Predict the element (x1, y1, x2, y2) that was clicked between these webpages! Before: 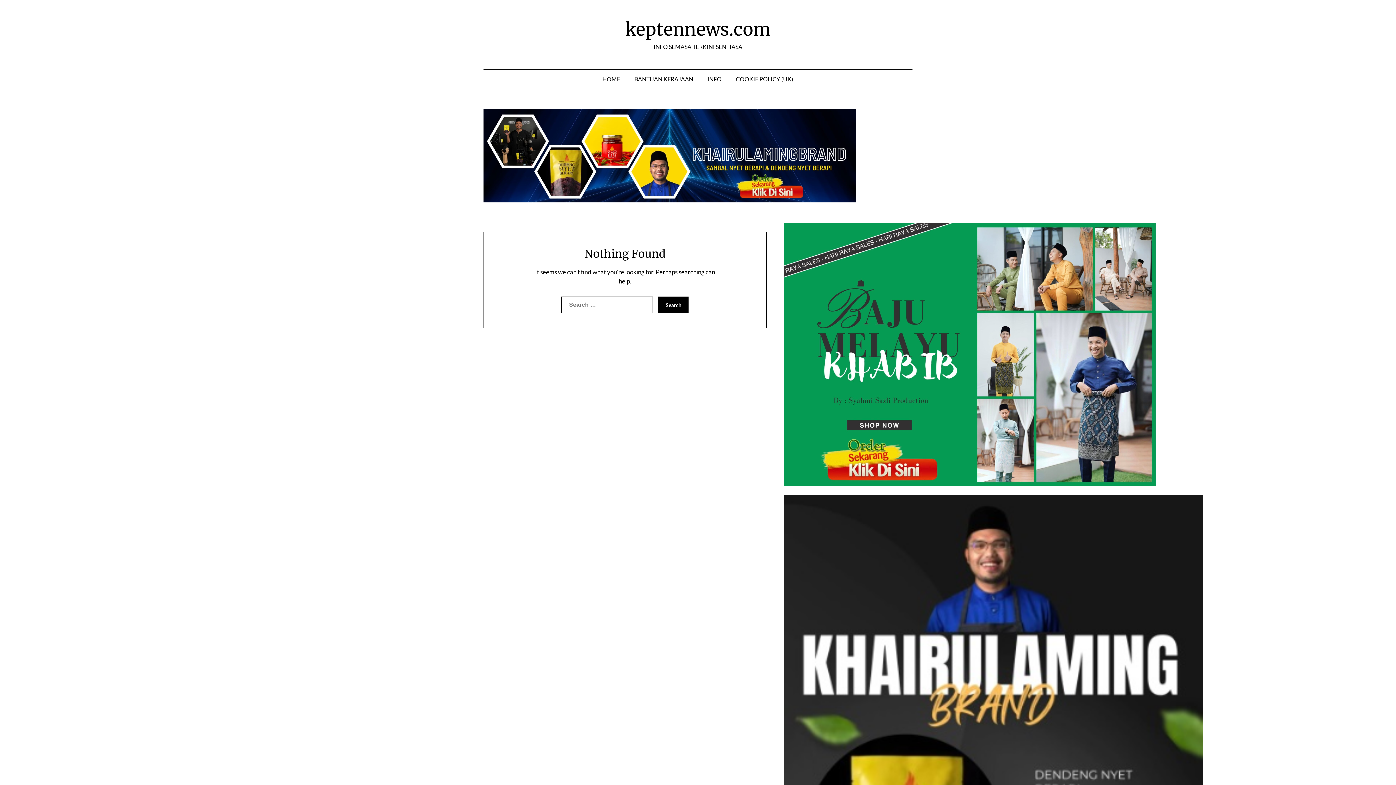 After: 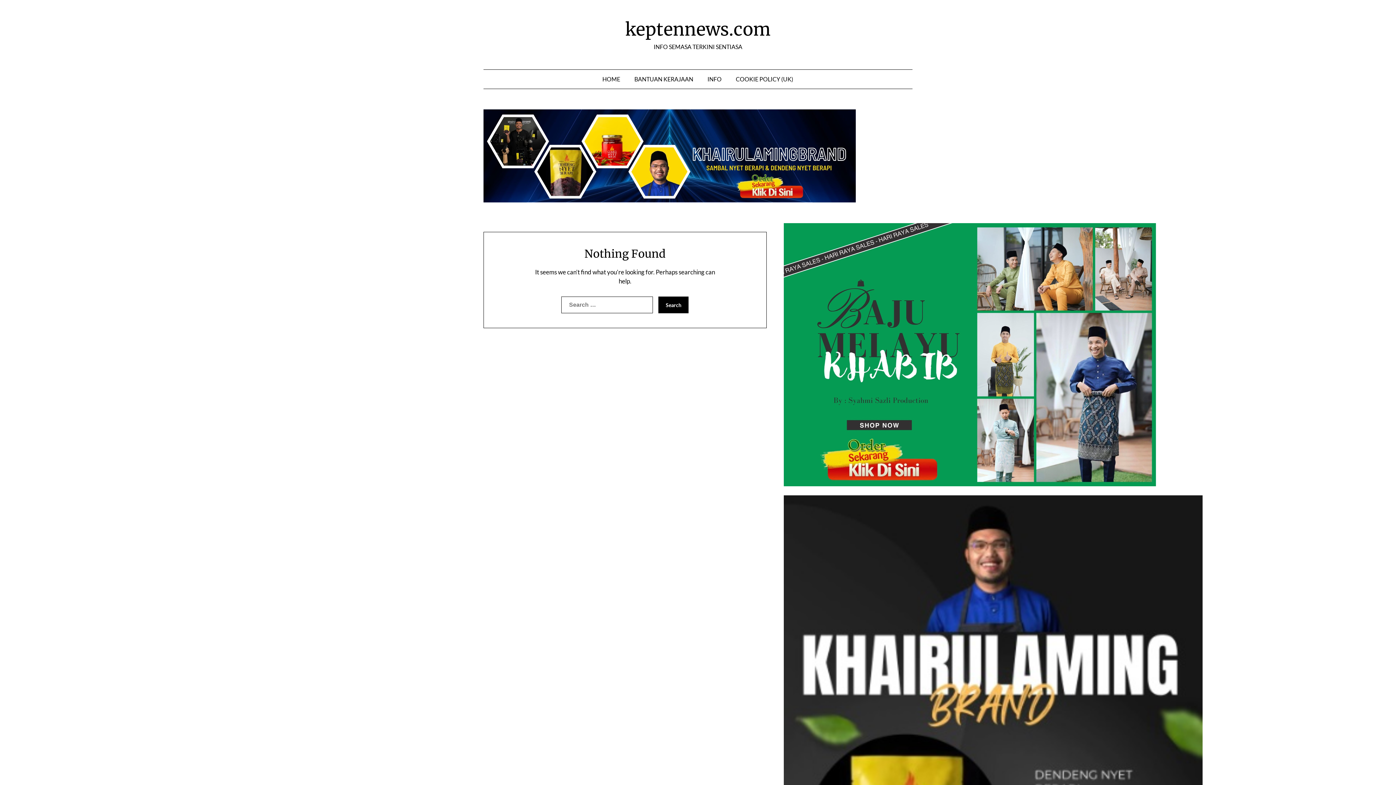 Action: bbox: (627, 69, 700, 89) label: BANTUAN KERAJAAN